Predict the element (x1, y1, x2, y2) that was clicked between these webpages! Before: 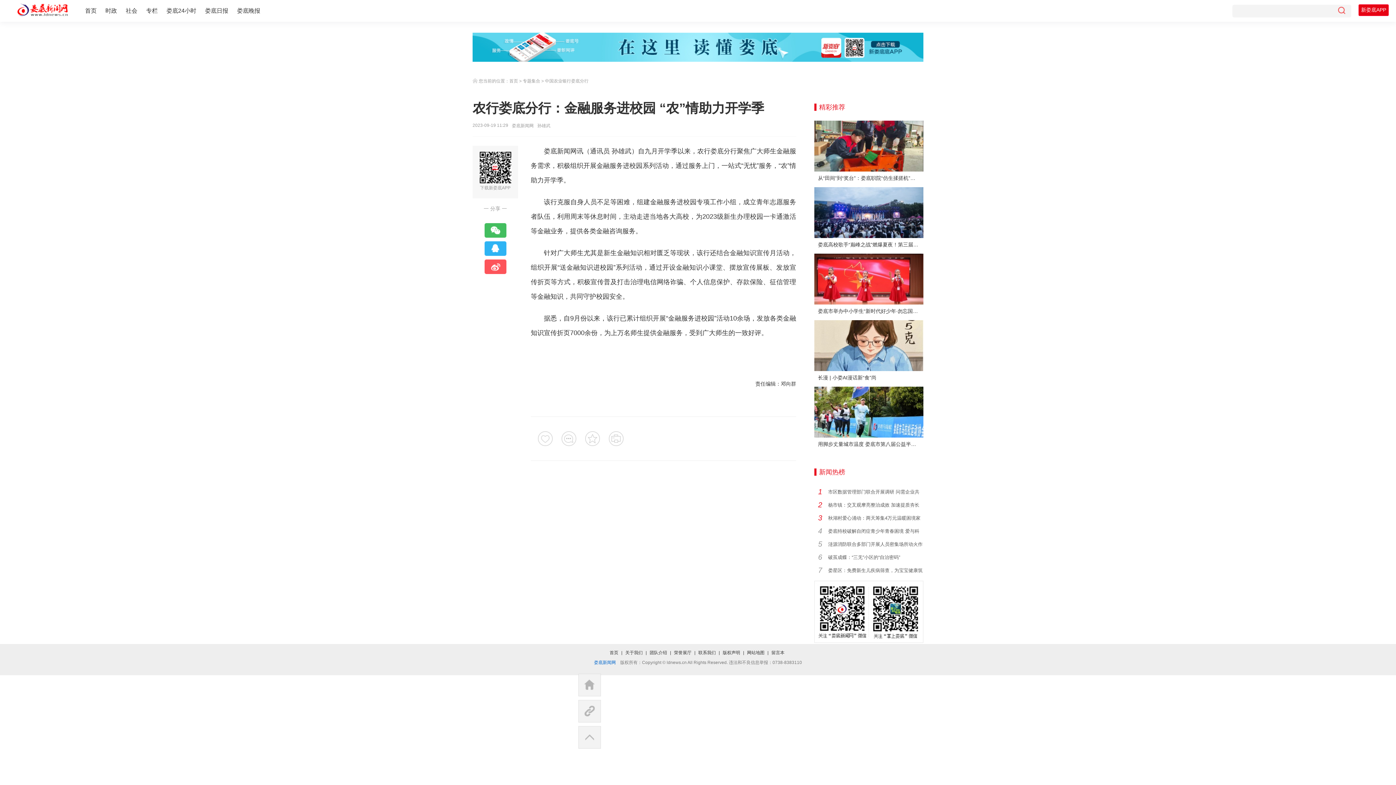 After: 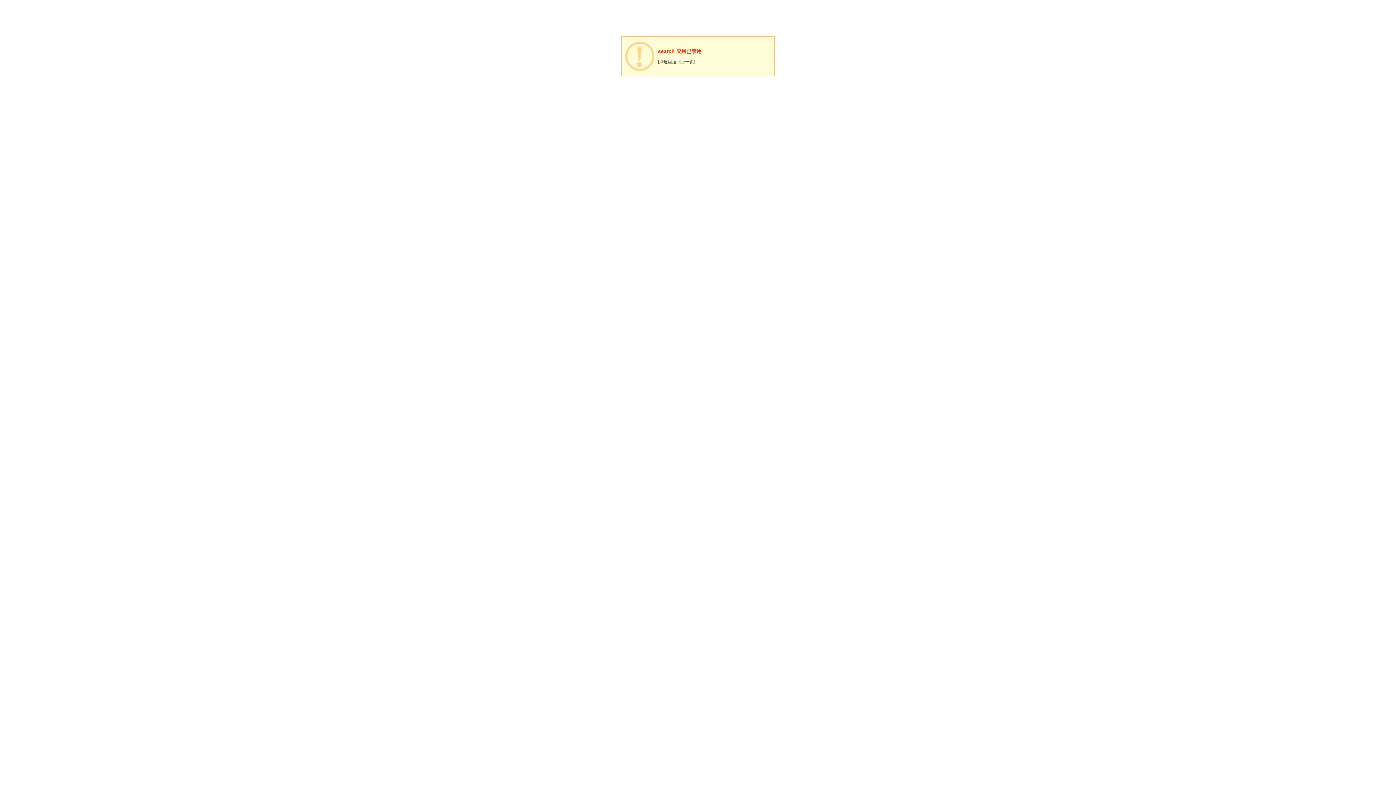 Action: label: 搜索 bbox: (1336, 4, 1347, 17)